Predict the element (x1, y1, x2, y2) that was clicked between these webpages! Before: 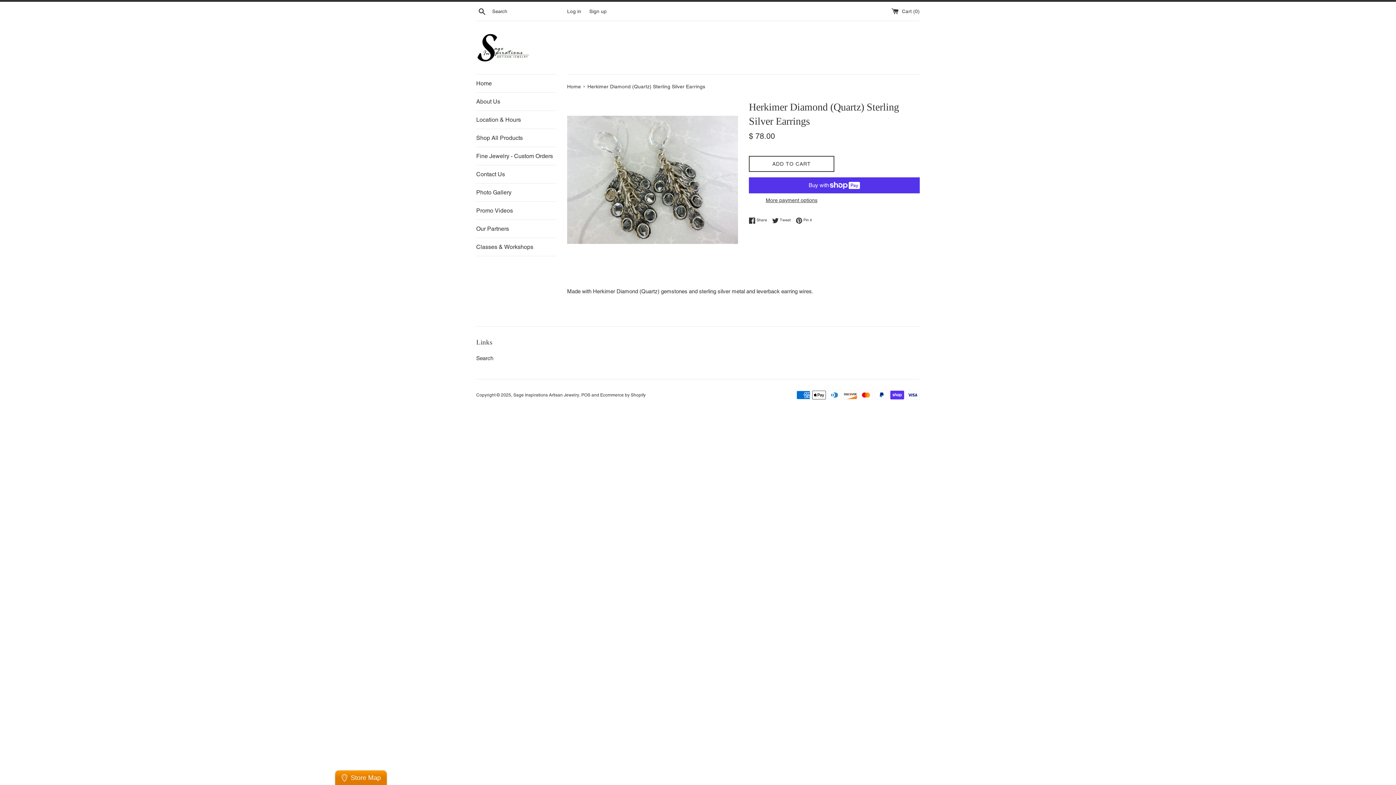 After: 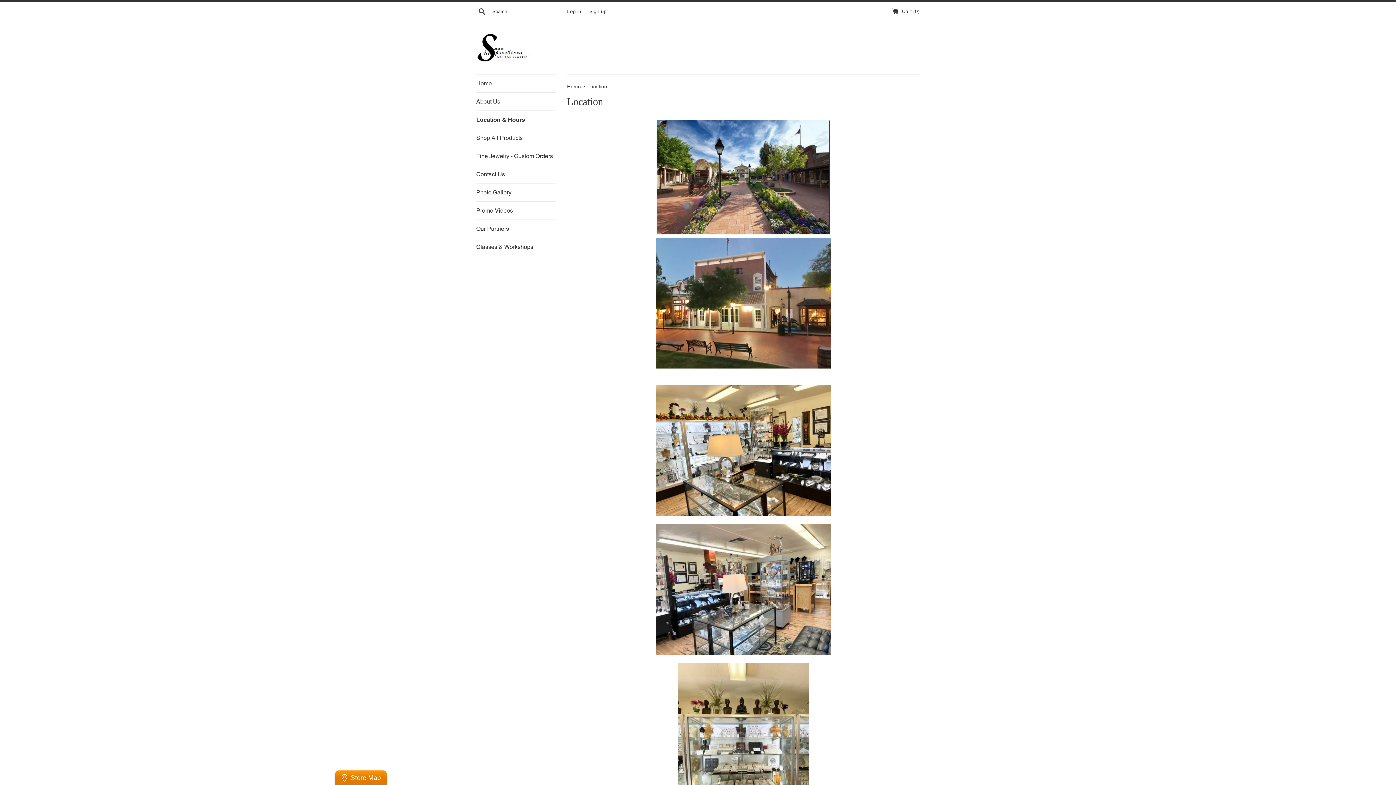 Action: label: Location & Hours bbox: (476, 110, 556, 128)